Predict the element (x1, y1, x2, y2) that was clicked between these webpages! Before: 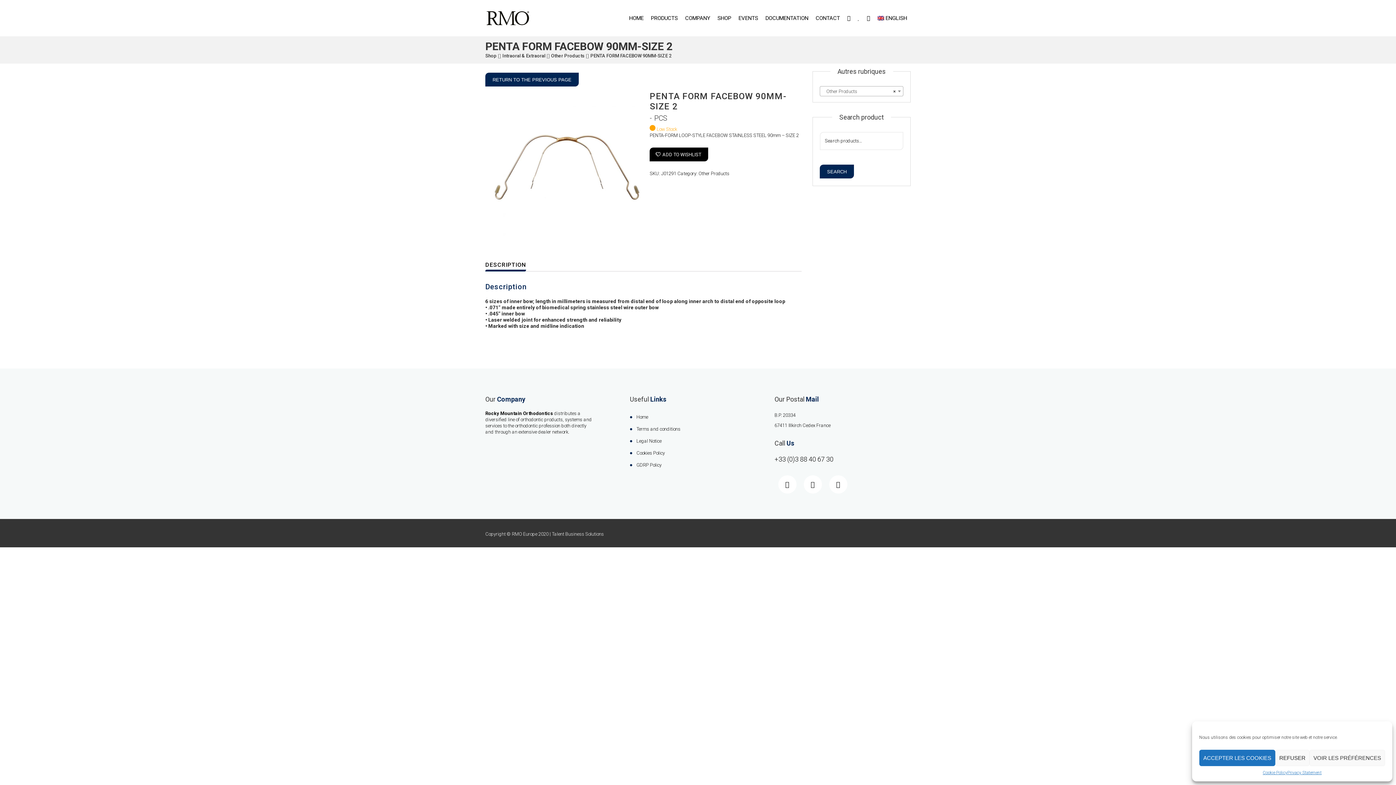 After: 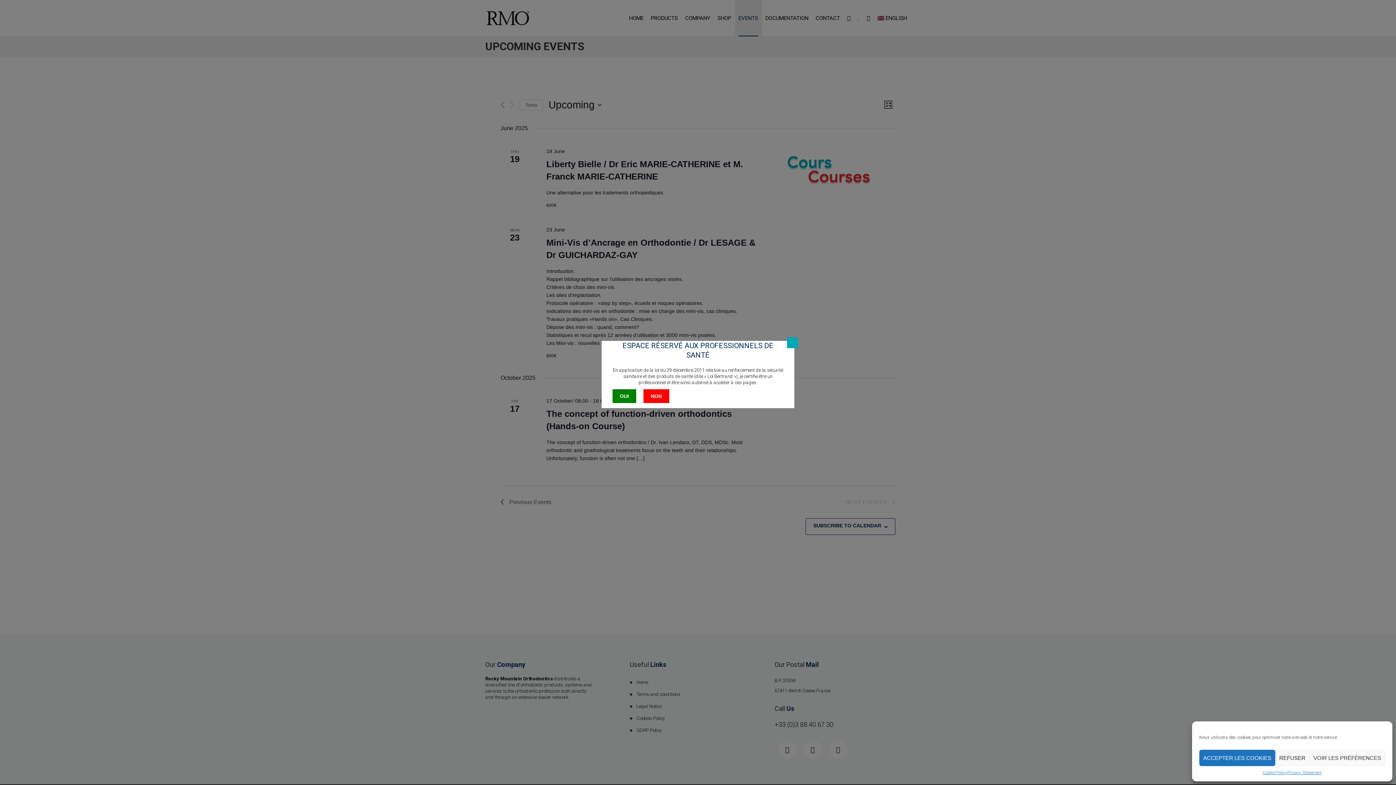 Action: bbox: (738, 0, 758, 36) label: EVENTS